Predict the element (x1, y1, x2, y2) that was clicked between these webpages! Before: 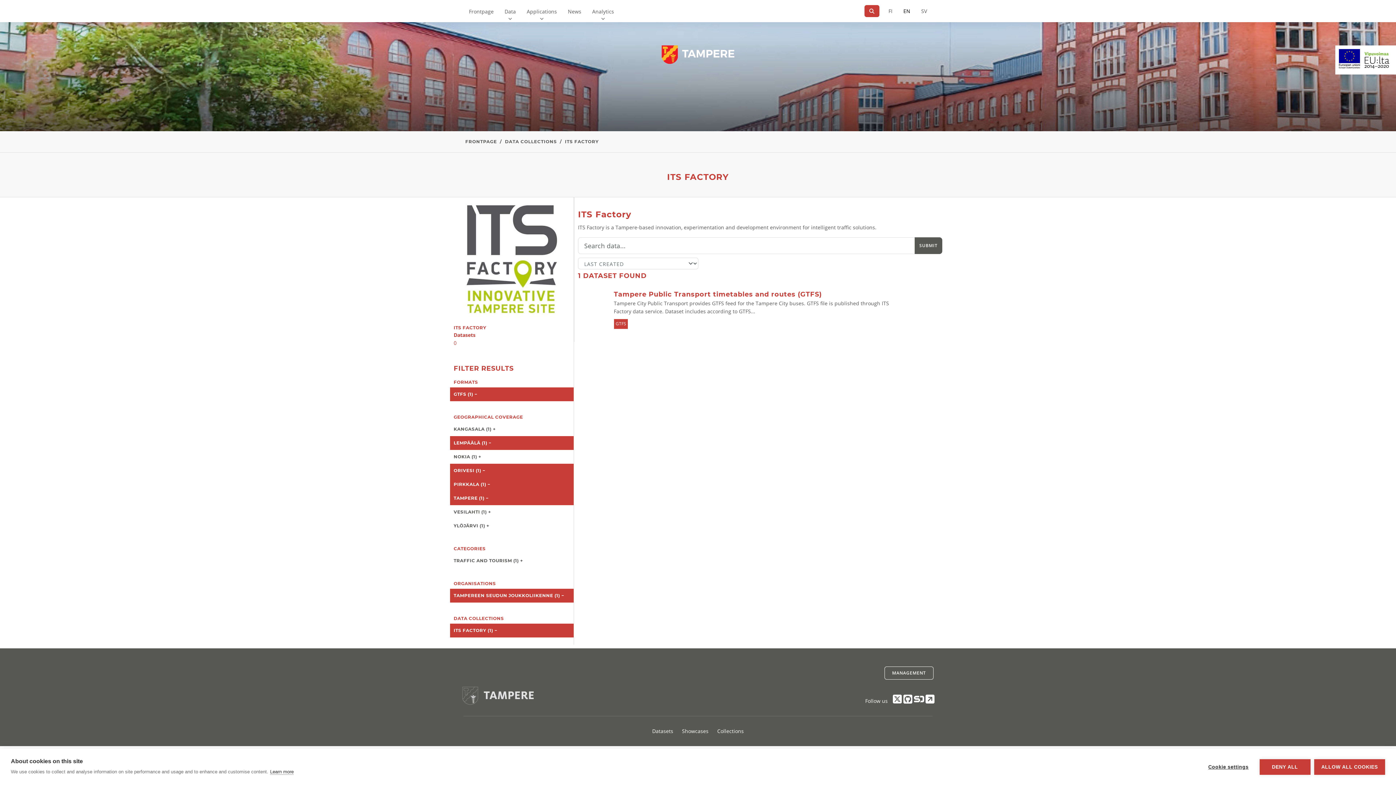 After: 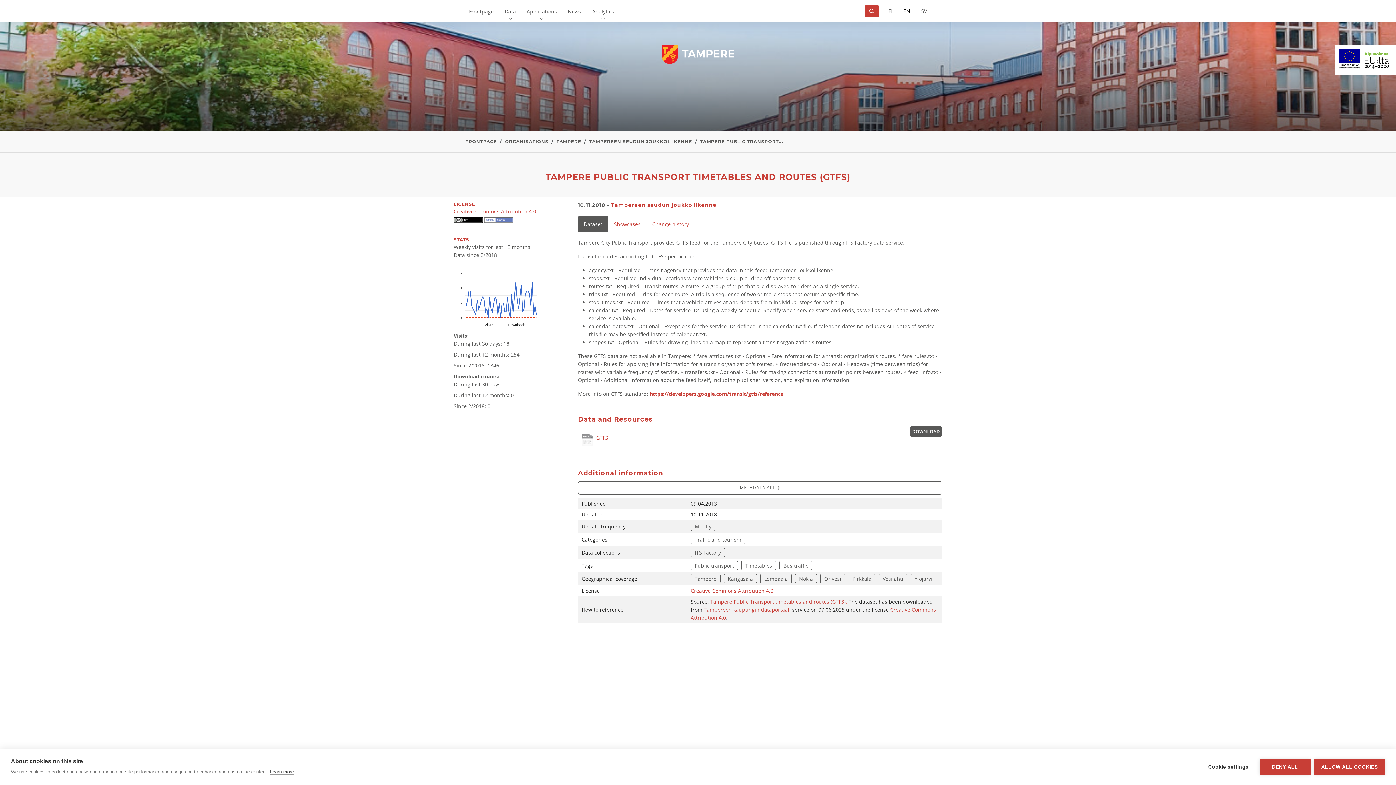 Action: bbox: (608, 282, 912, 336) label: Tampere Public Transport timetables and routes (GTFS)
Tampere City Public Transport provides GTFS feed for the Tampere City buses. GTFS file is published through ITS Factory data service. Dataset includes according to GTFS...
GTFS